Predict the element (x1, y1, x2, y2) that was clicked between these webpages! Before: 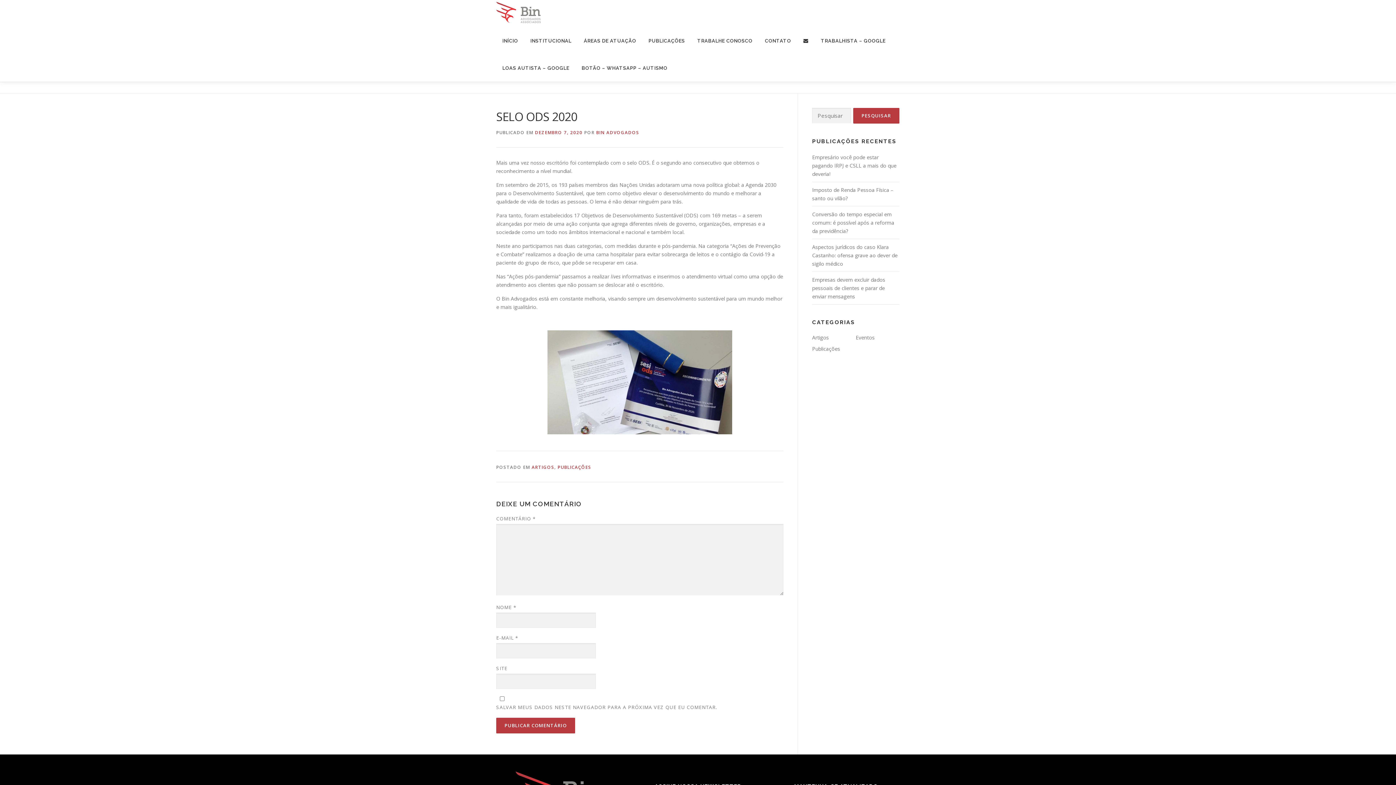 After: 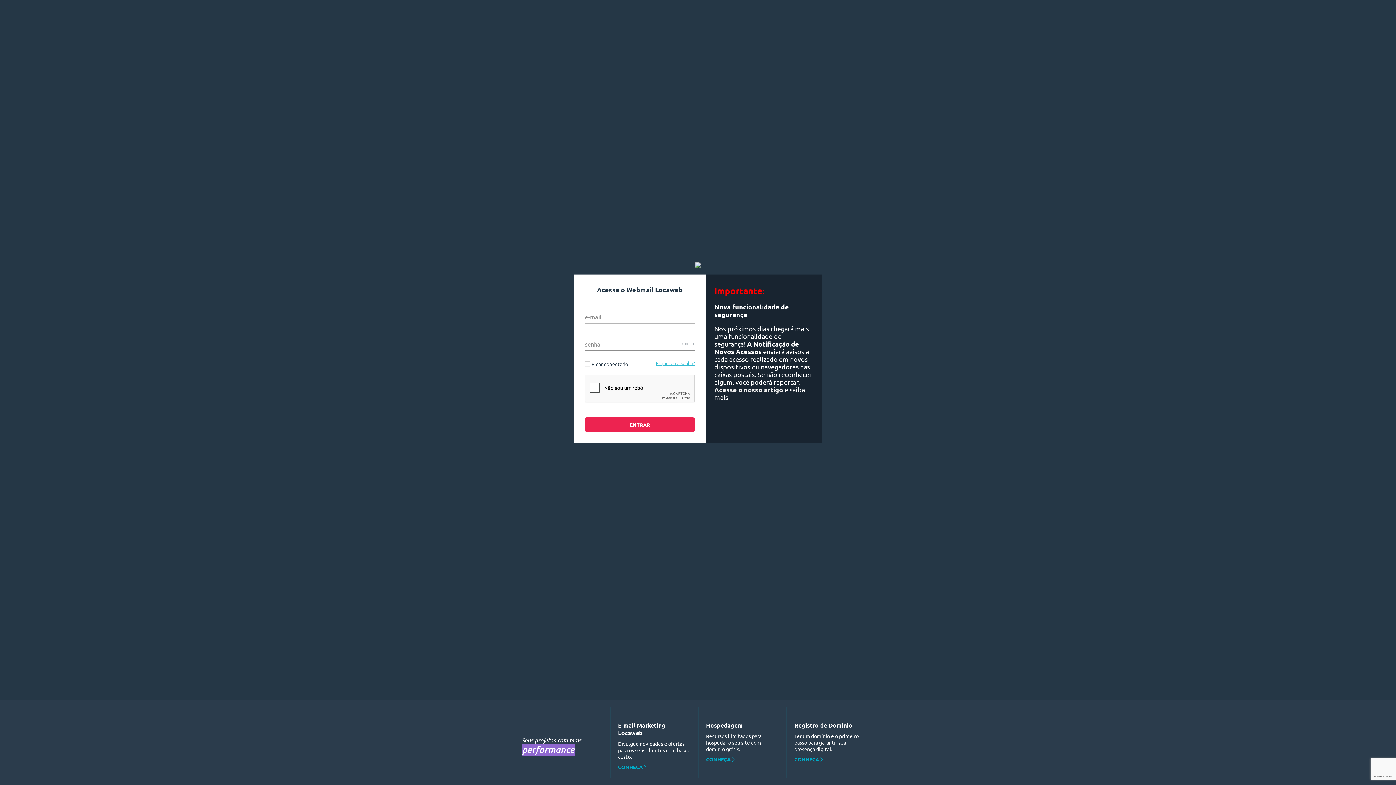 Action: bbox: (797, 27, 814, 54)